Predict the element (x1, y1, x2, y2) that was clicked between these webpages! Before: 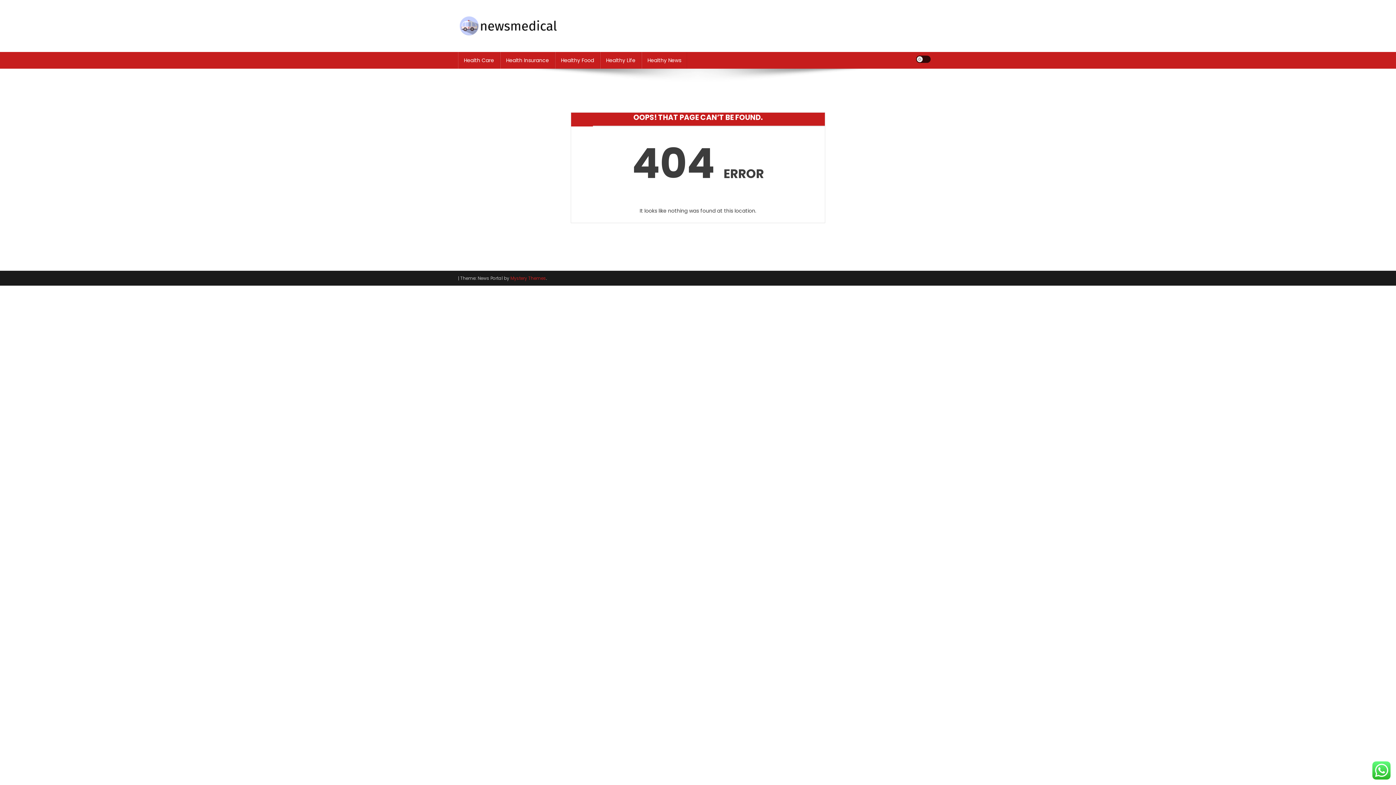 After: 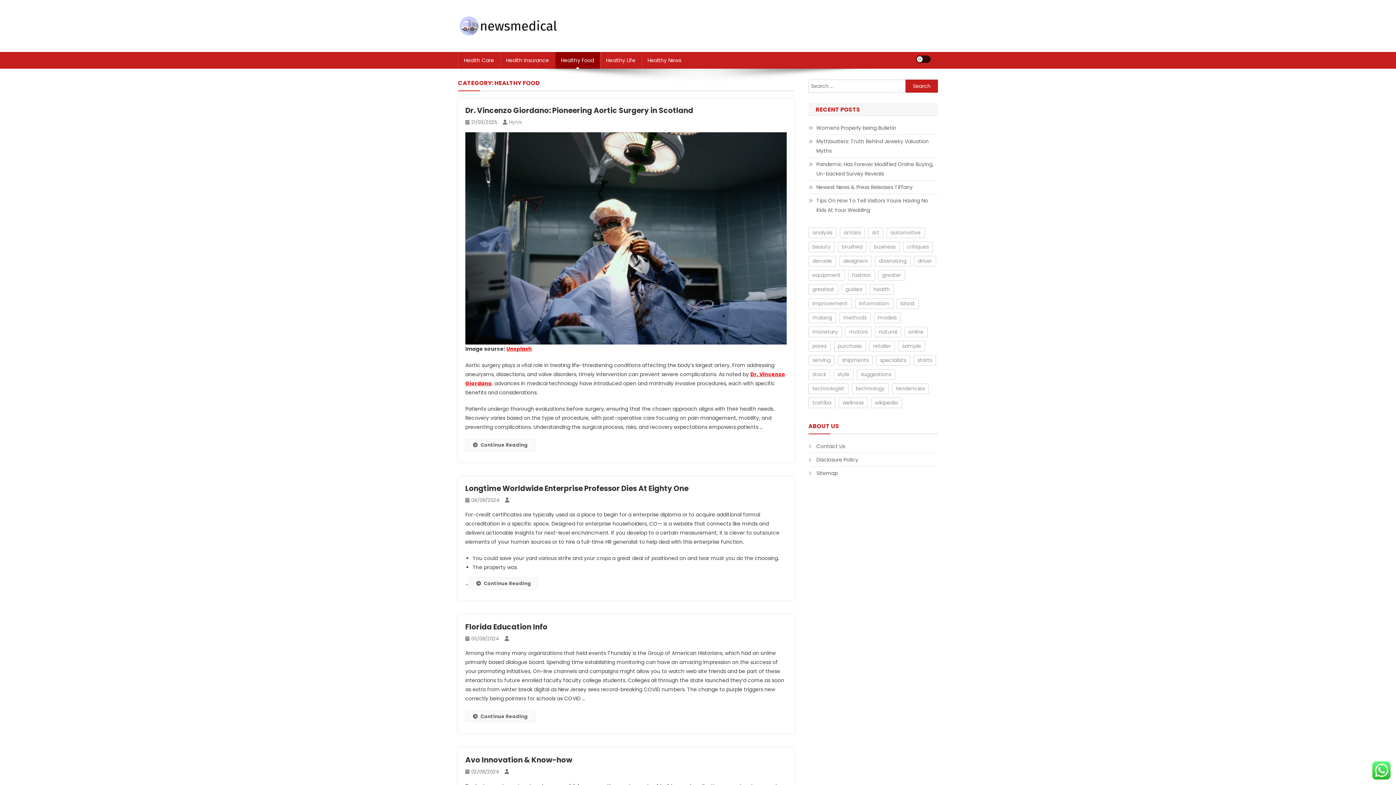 Action: label: Healthy Food bbox: (555, 52, 600, 68)